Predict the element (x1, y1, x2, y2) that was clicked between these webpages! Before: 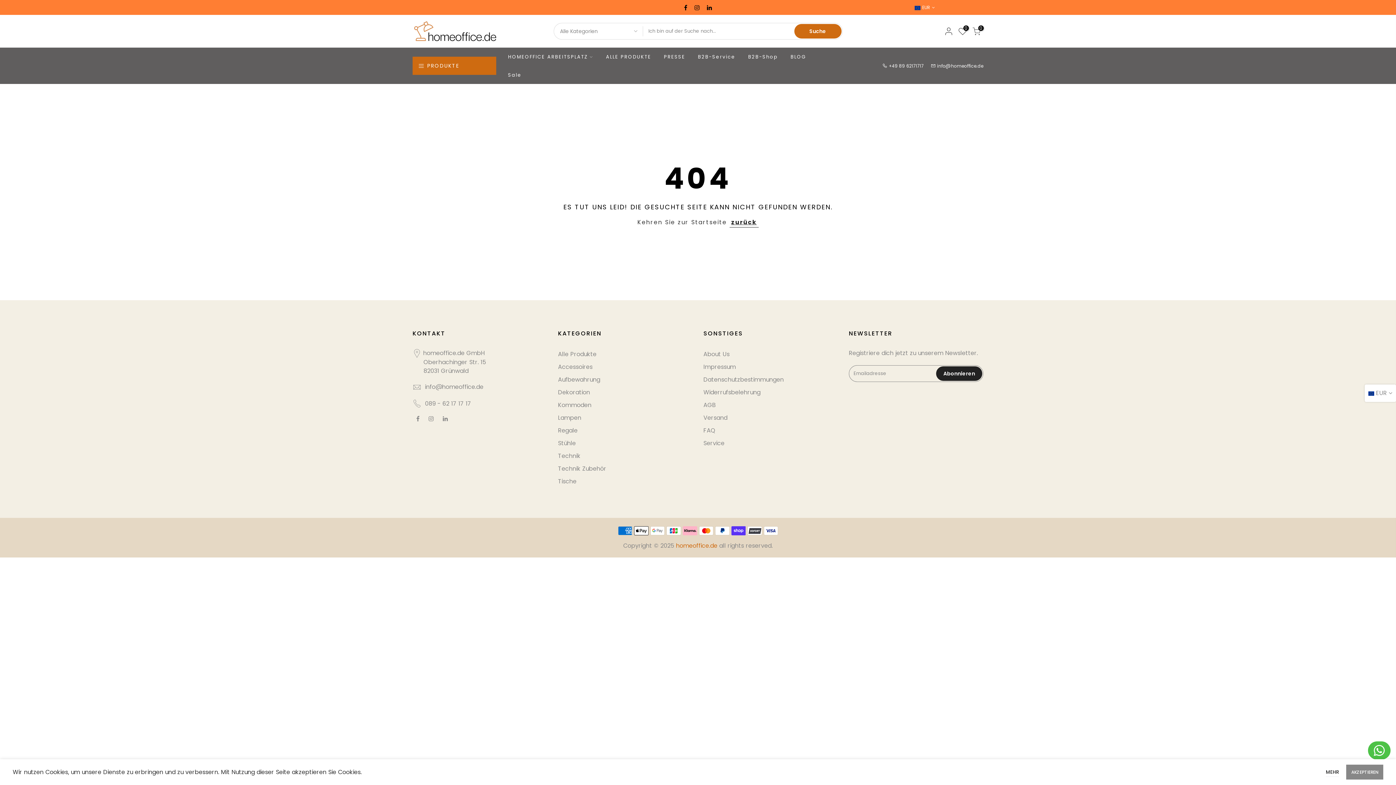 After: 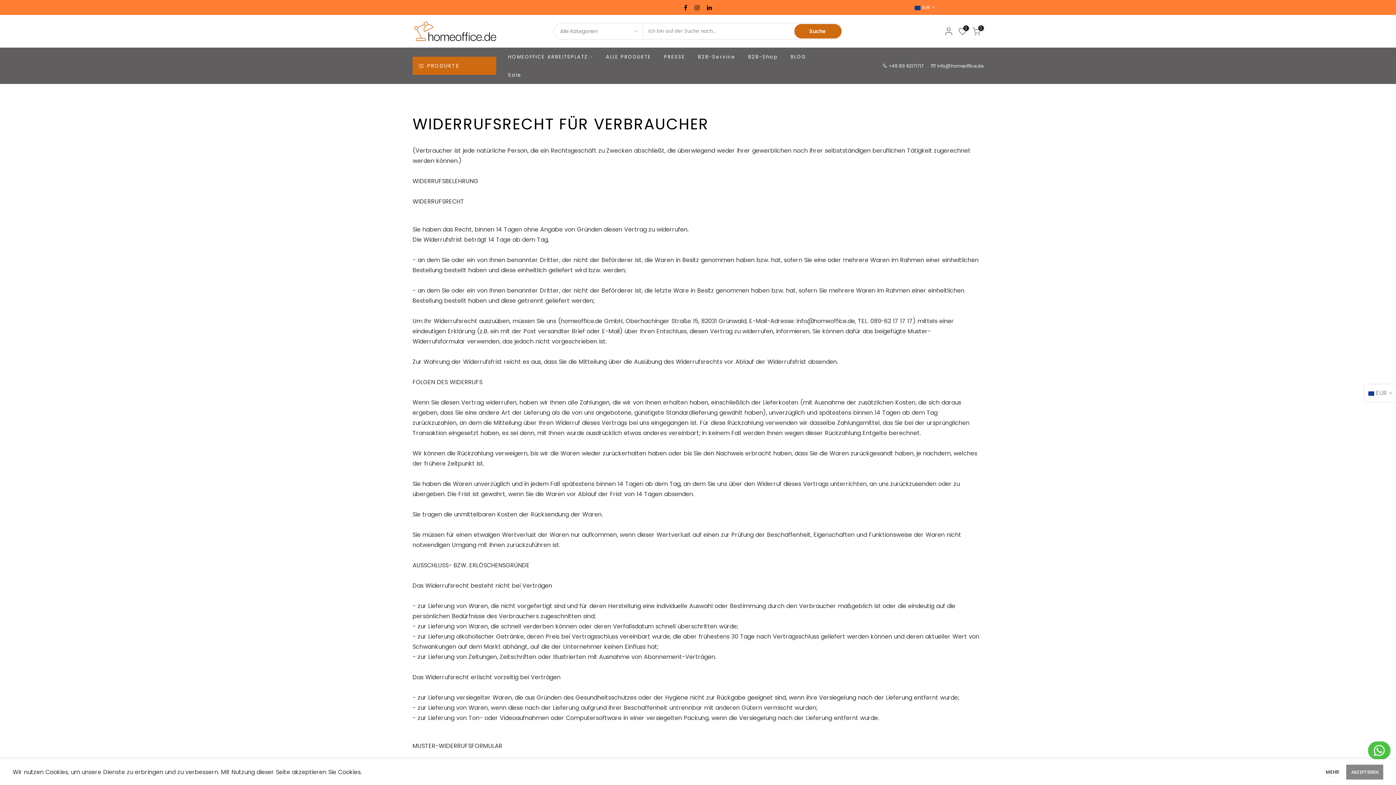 Action: bbox: (703, 388, 760, 396) label: Widerrufsbelehrung